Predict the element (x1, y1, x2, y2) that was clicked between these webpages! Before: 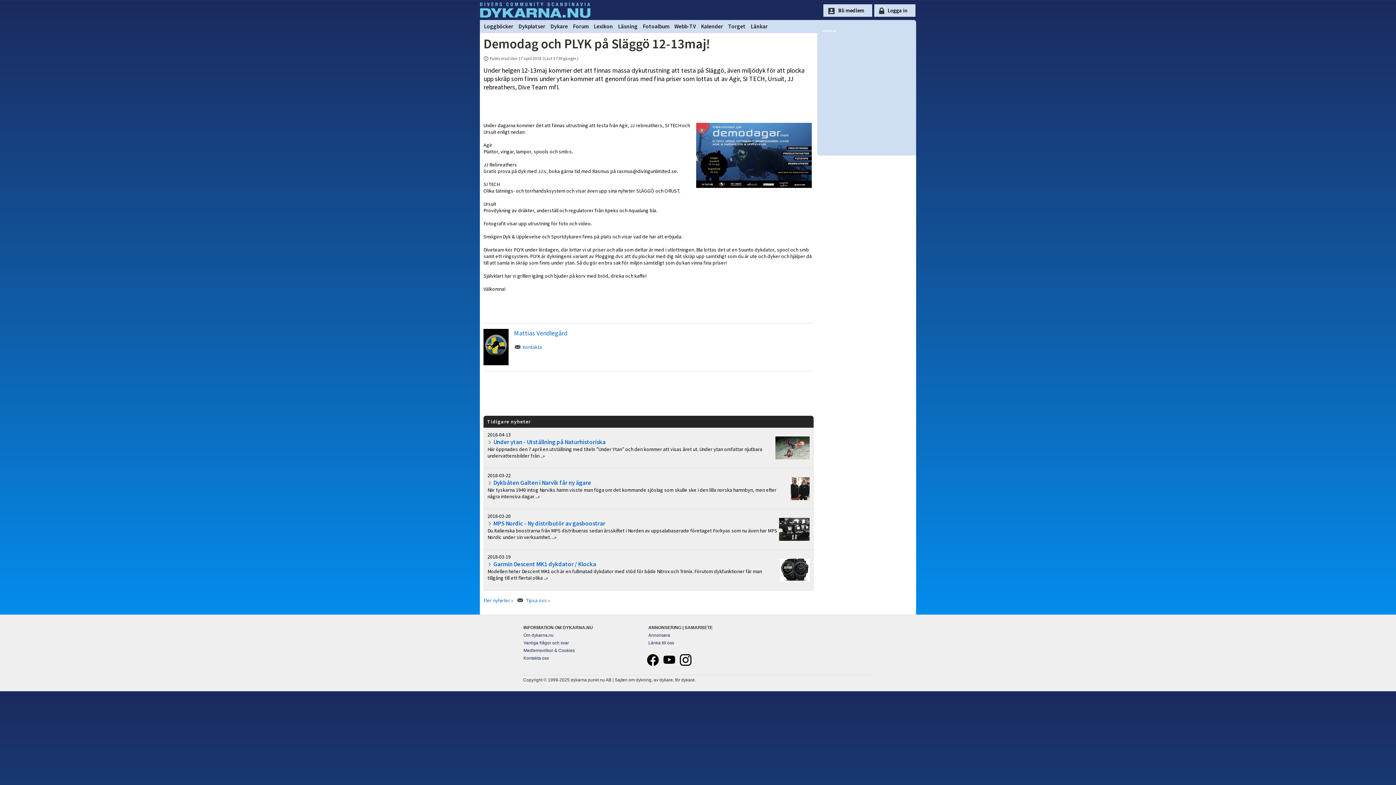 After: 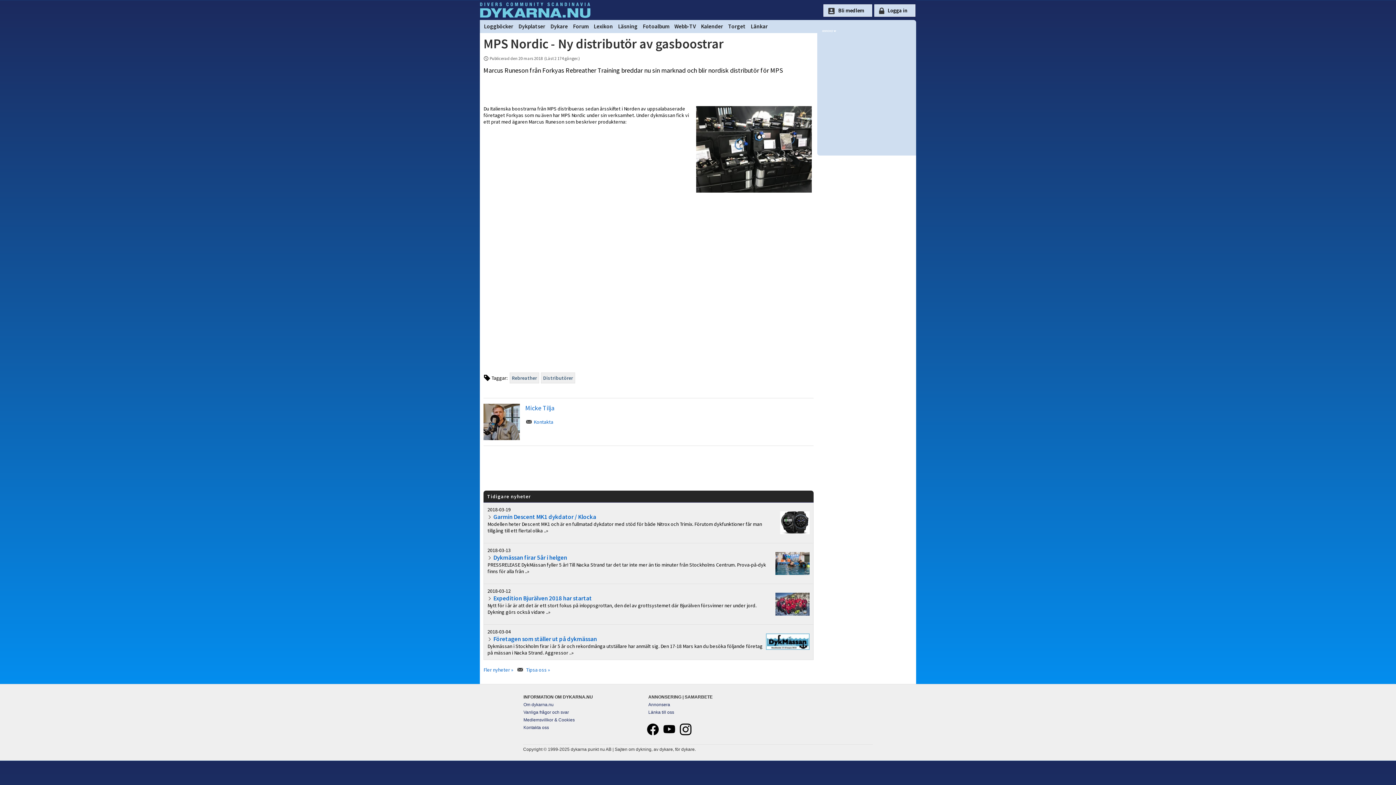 Action: label: MPS Nordic - Ny distributör av gasboostrar bbox: (493, 519, 605, 527)